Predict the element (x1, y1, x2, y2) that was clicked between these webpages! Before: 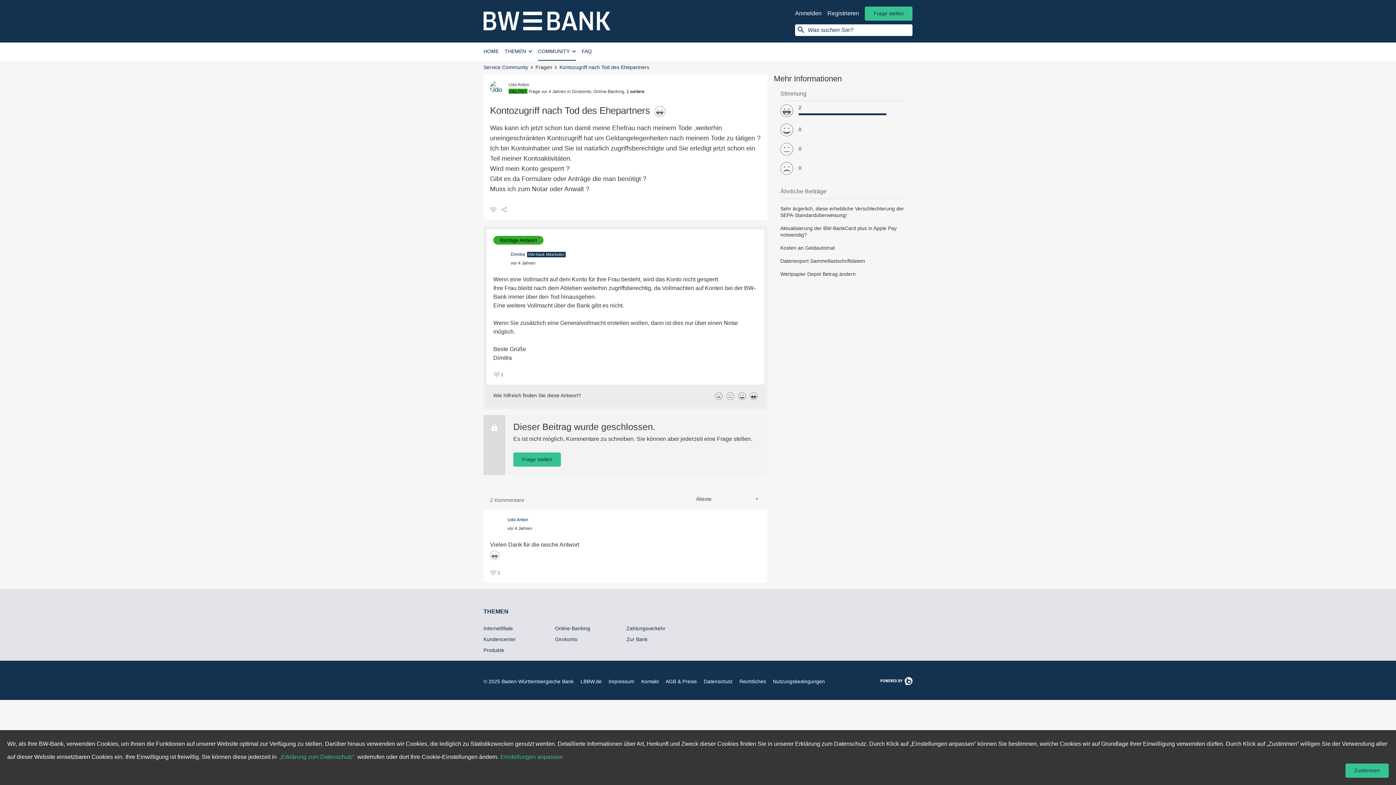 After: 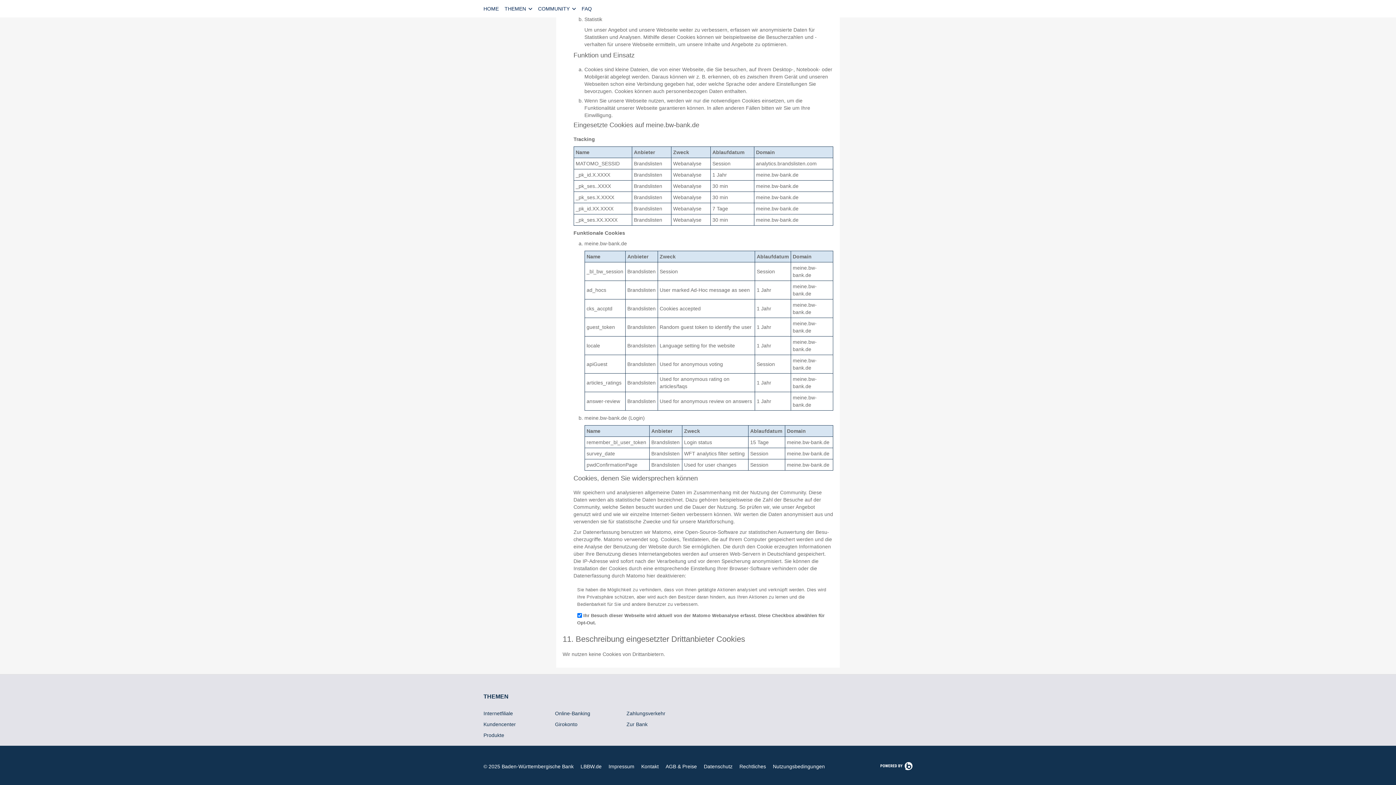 Action: bbox: (500, 754, 562, 760) label: Einstellungen anpassen